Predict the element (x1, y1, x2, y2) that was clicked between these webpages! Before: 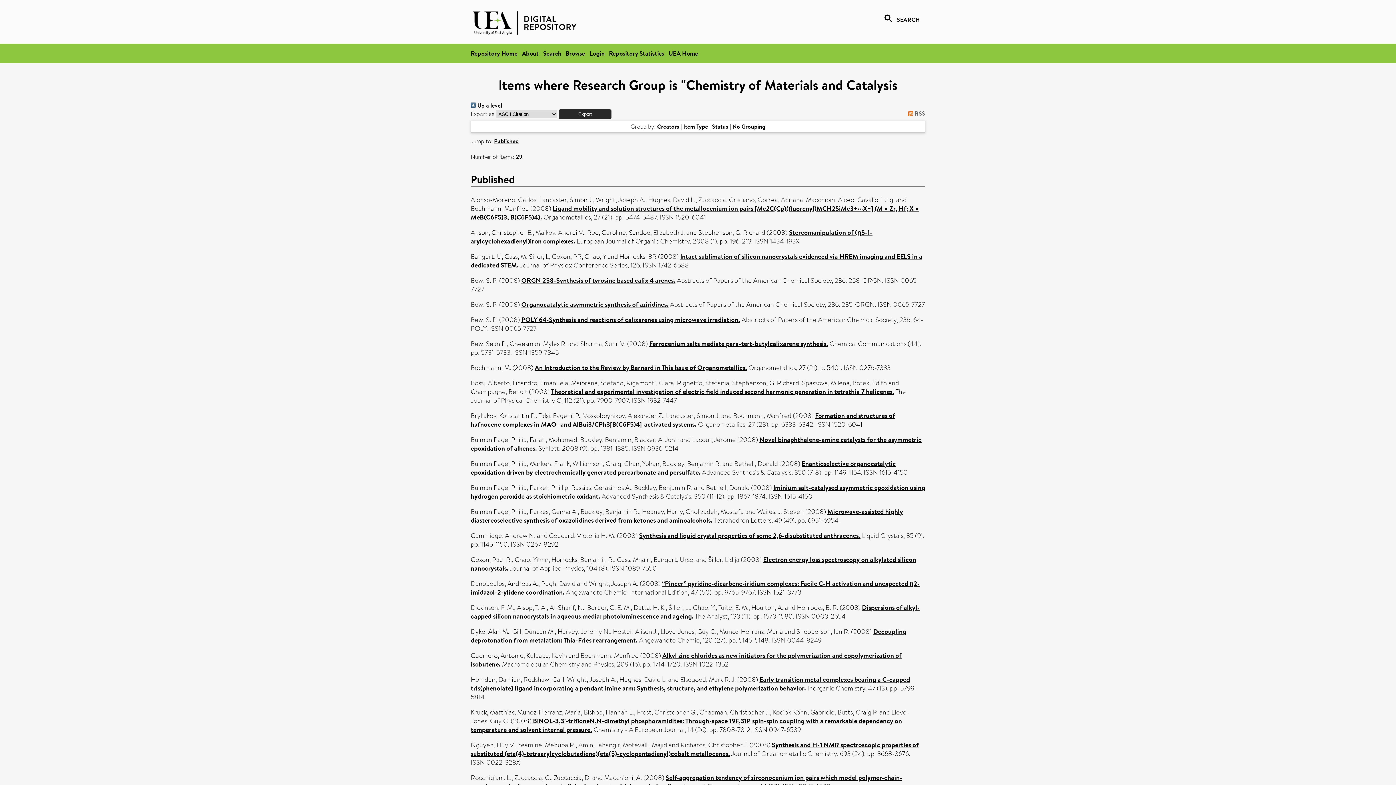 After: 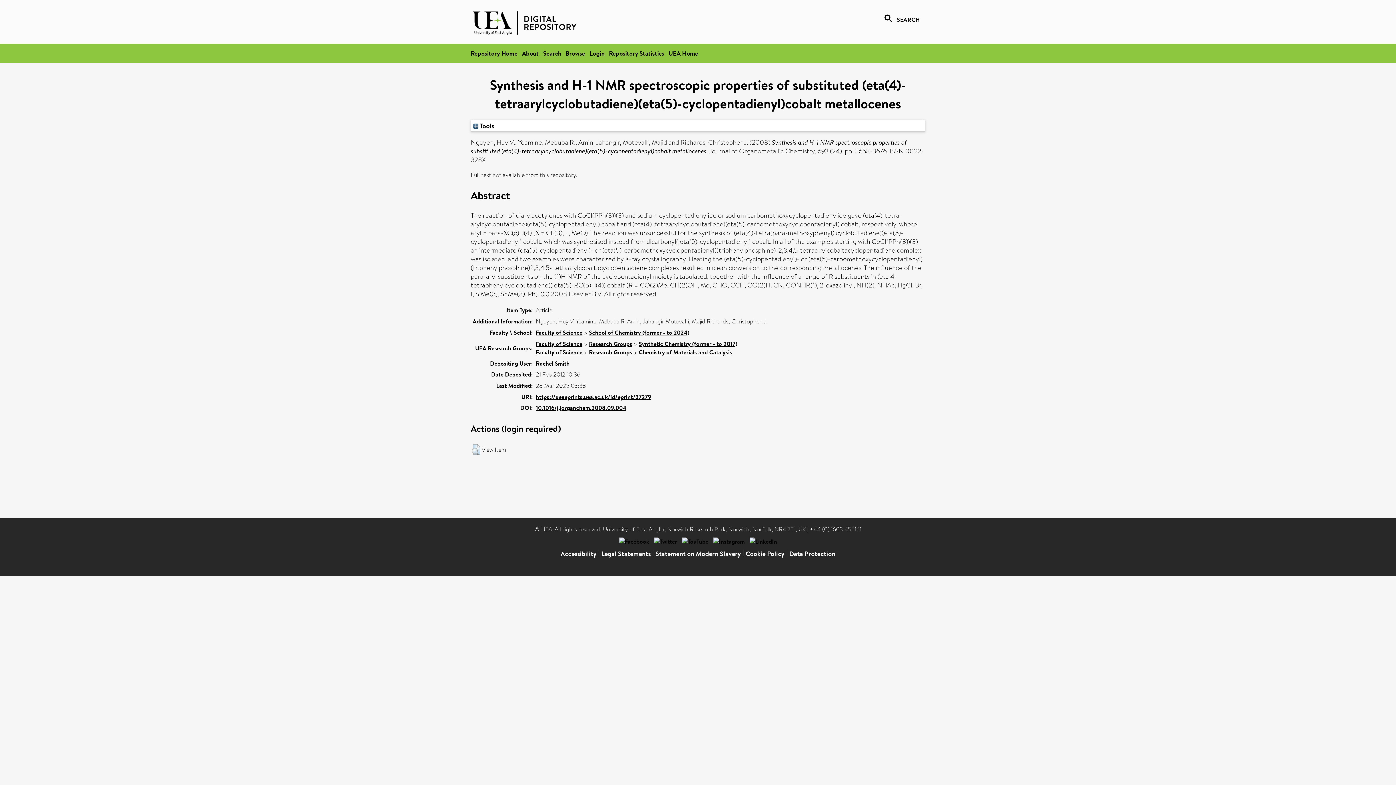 Action: label: Synthesis and H-1 NMR spectroscopic properties of substituted (eta(4)-tetraarylcyclobutadiene)(eta(5)-cyclopentadienyl)cobalt metallocenes. bbox: (470, 740, 918, 758)